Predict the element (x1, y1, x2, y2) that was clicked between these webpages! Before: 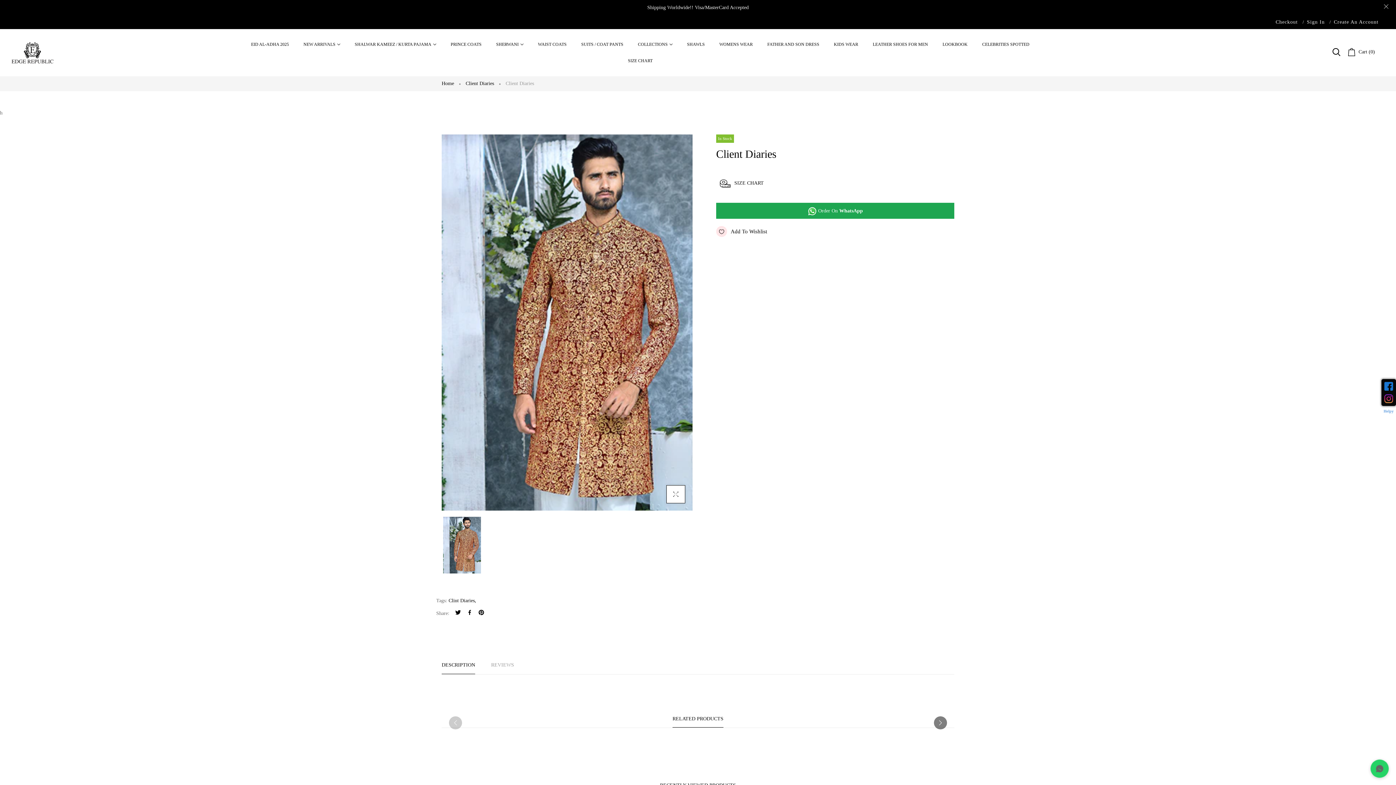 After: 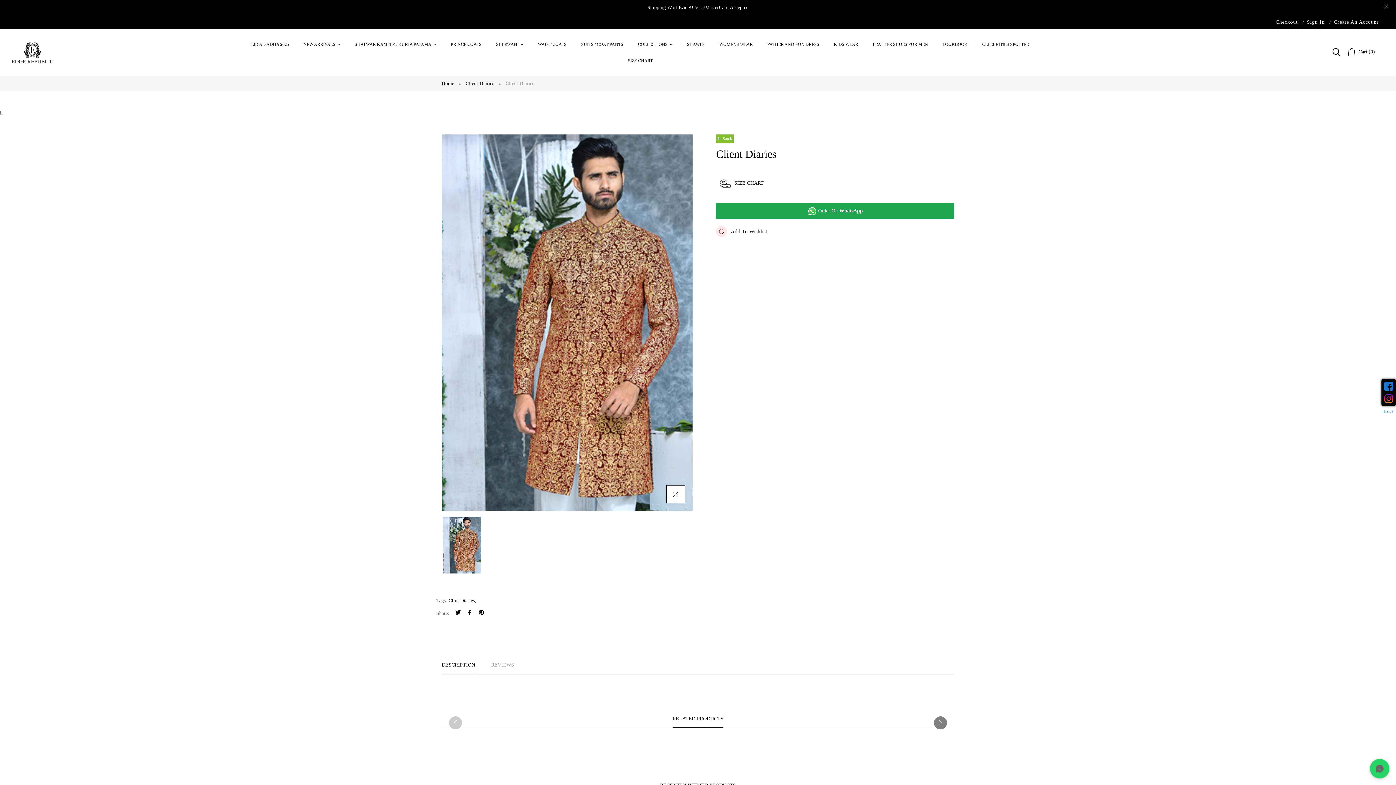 Action: label: Helpy bbox: (1384, 409, 1394, 413)